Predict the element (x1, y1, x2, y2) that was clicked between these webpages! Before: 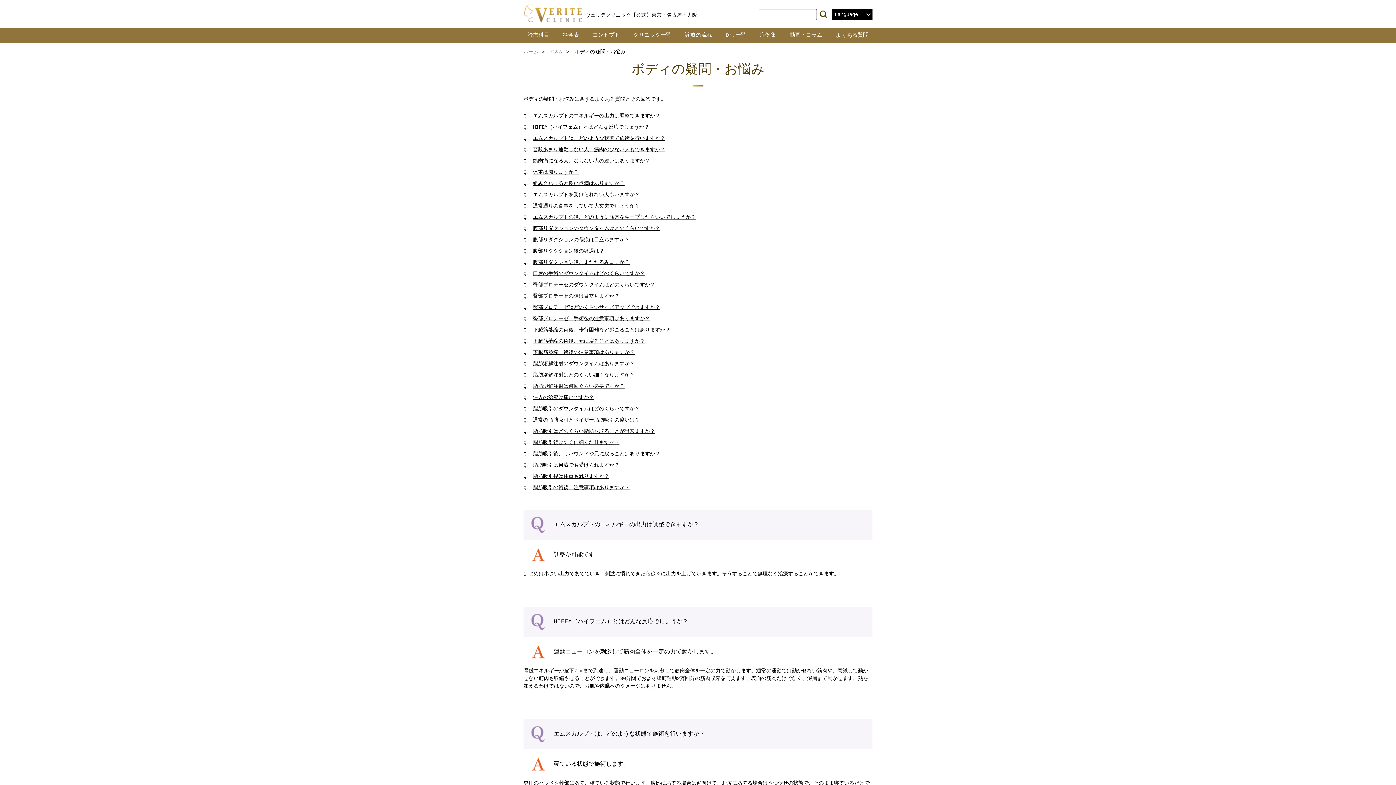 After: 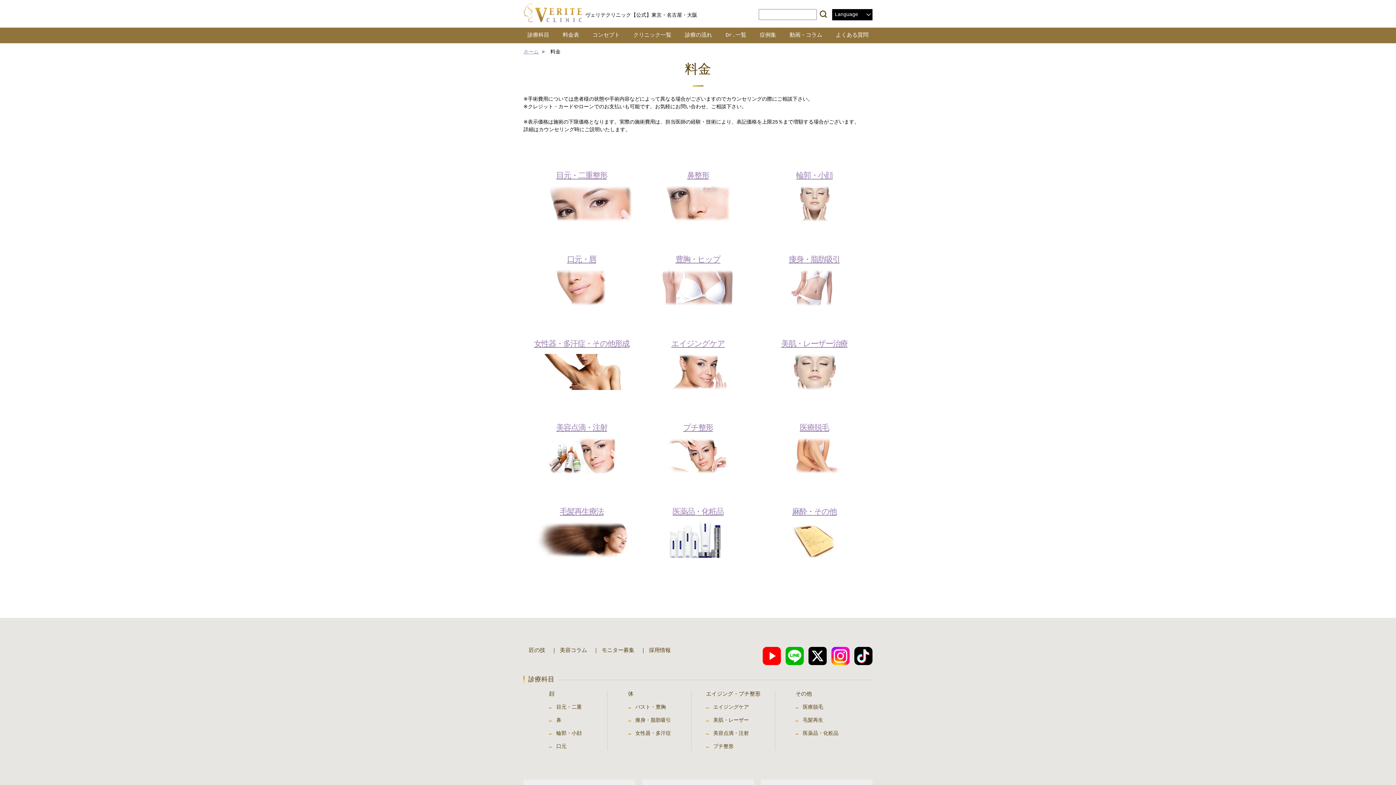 Action: bbox: (559, 28, 582, 42) label: 料金表